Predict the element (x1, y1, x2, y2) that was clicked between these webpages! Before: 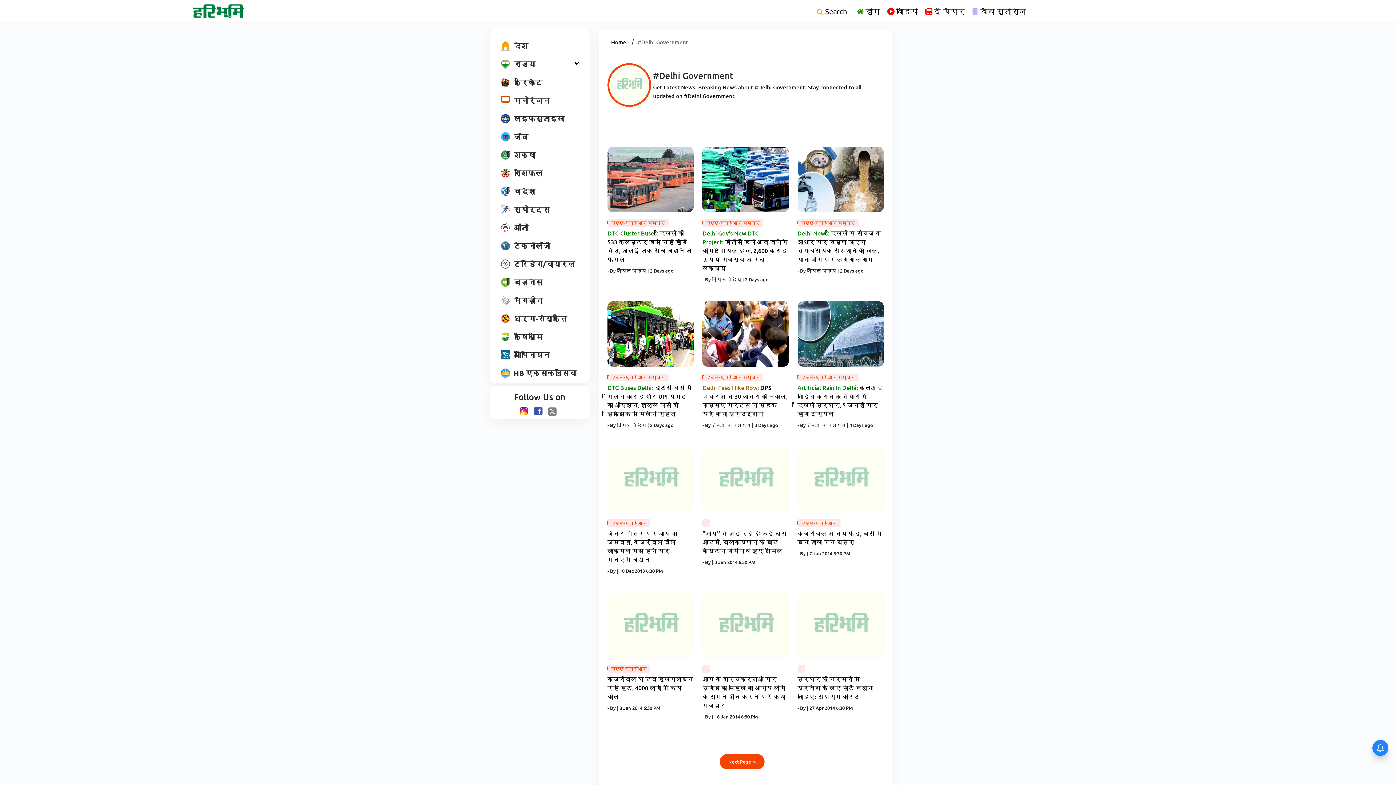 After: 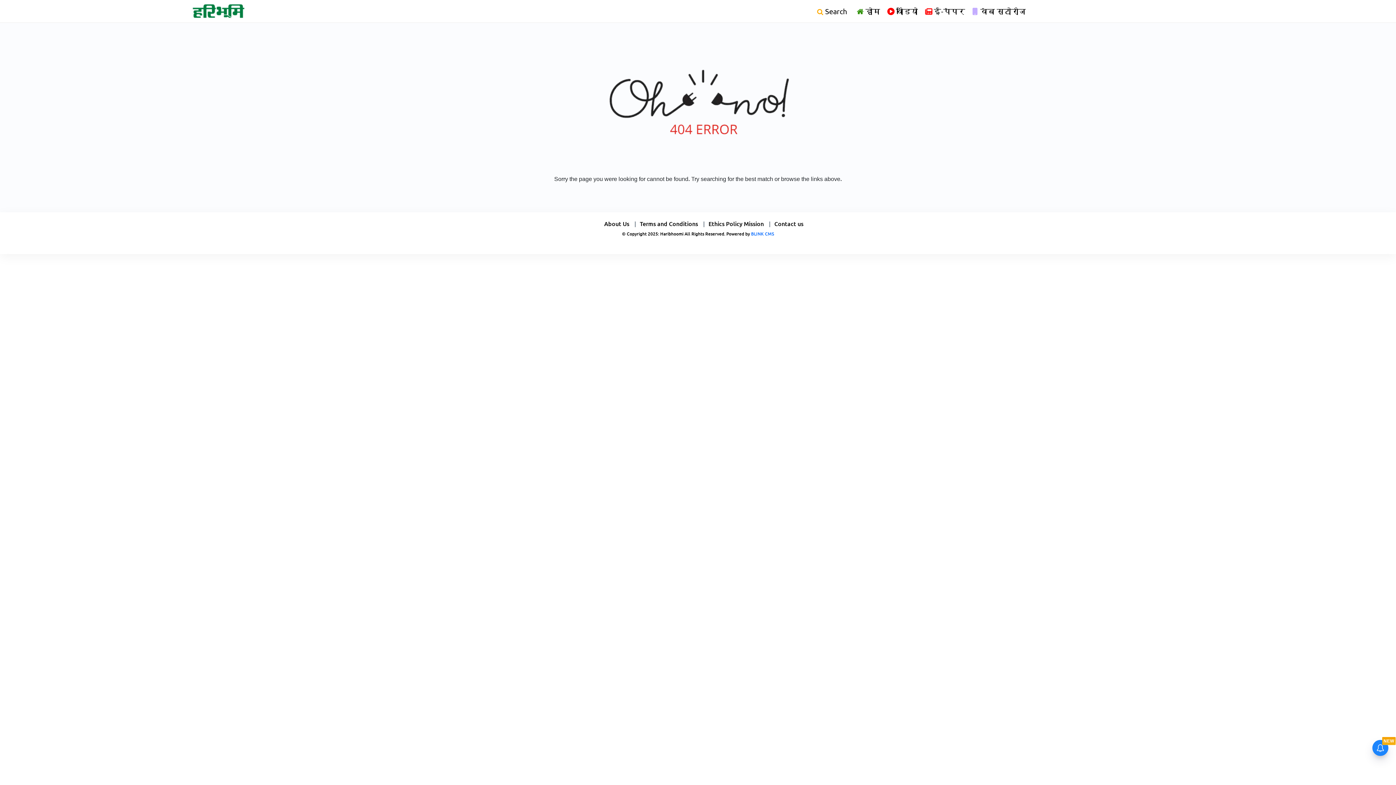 Action: label: |  bbox: (712, 710, 714, 716)